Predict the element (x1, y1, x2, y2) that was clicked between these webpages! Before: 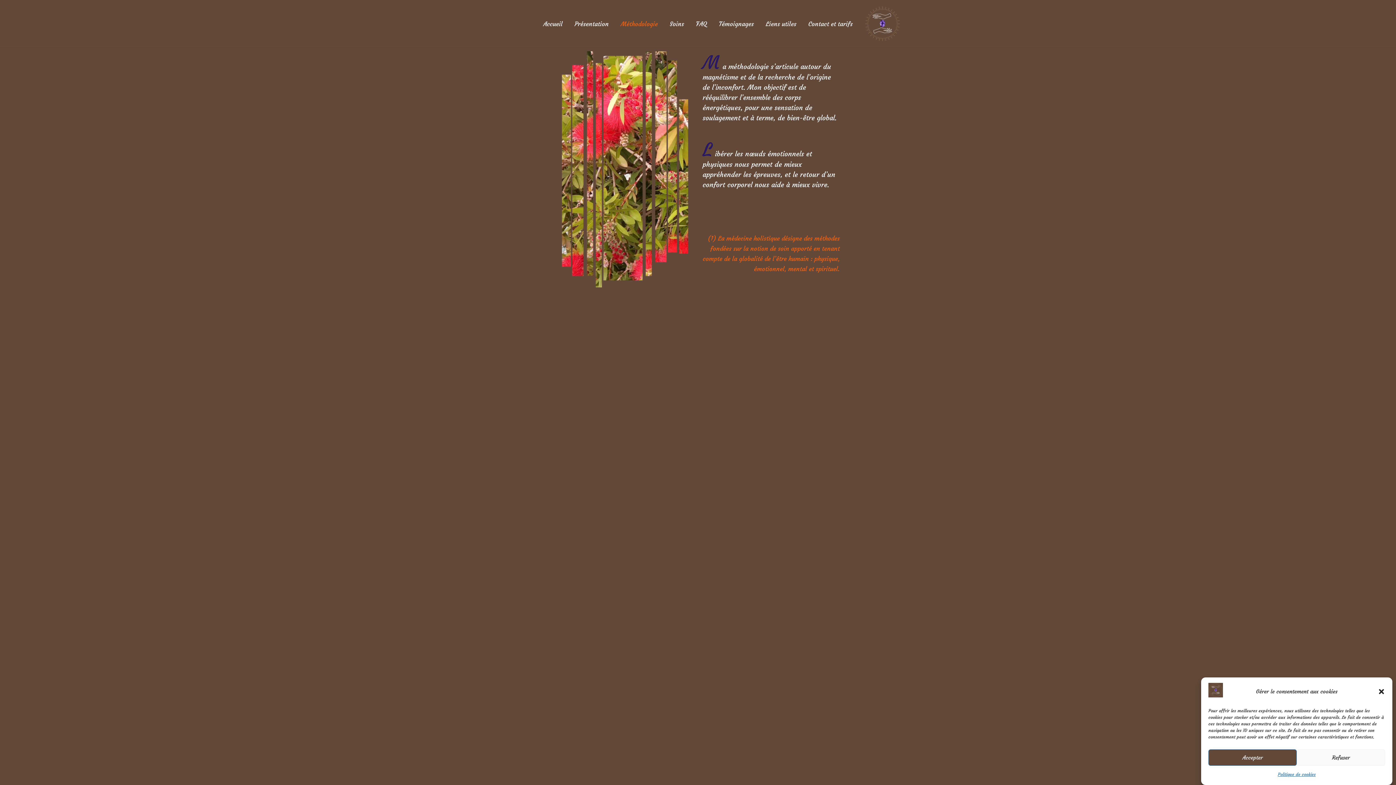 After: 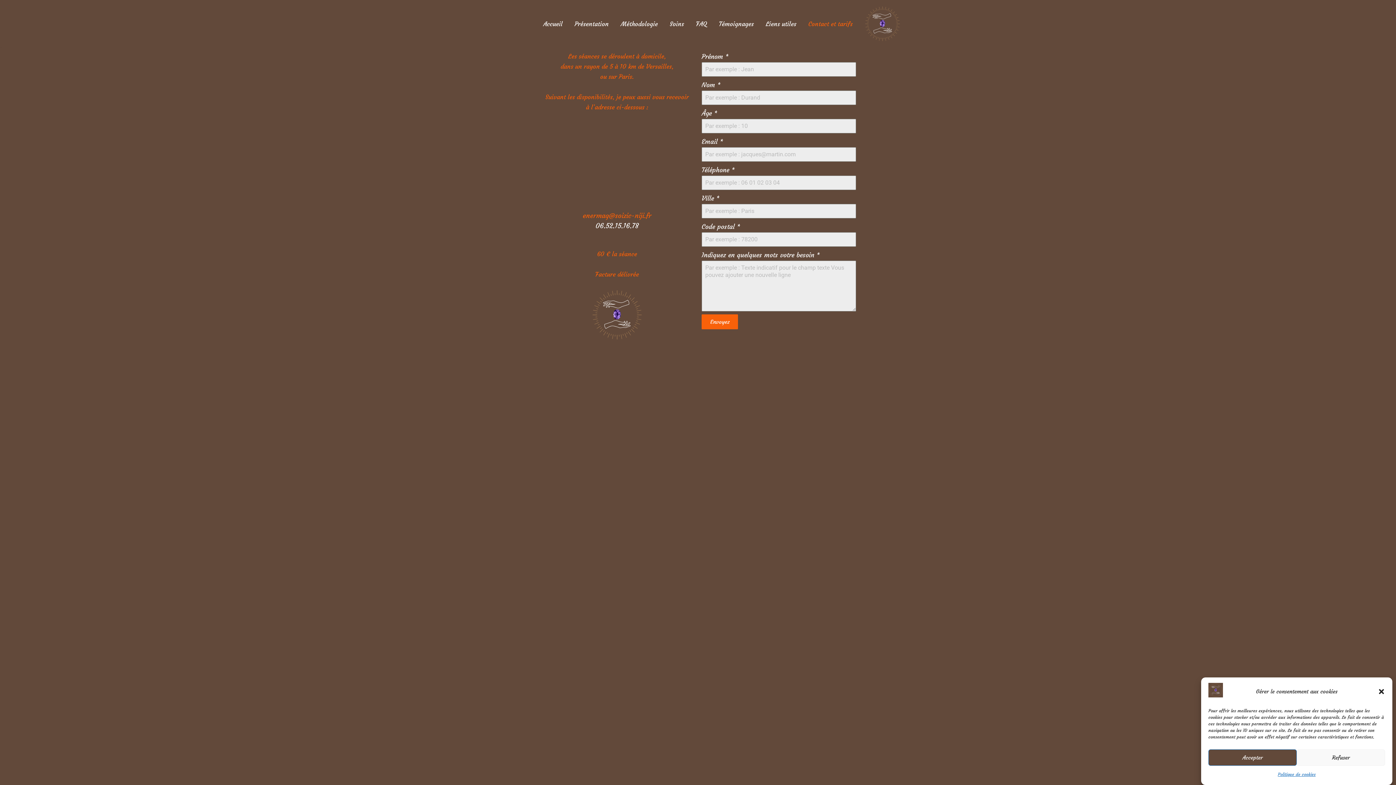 Action: label: Contact et tarifs bbox: (808, 18, 852, 28)